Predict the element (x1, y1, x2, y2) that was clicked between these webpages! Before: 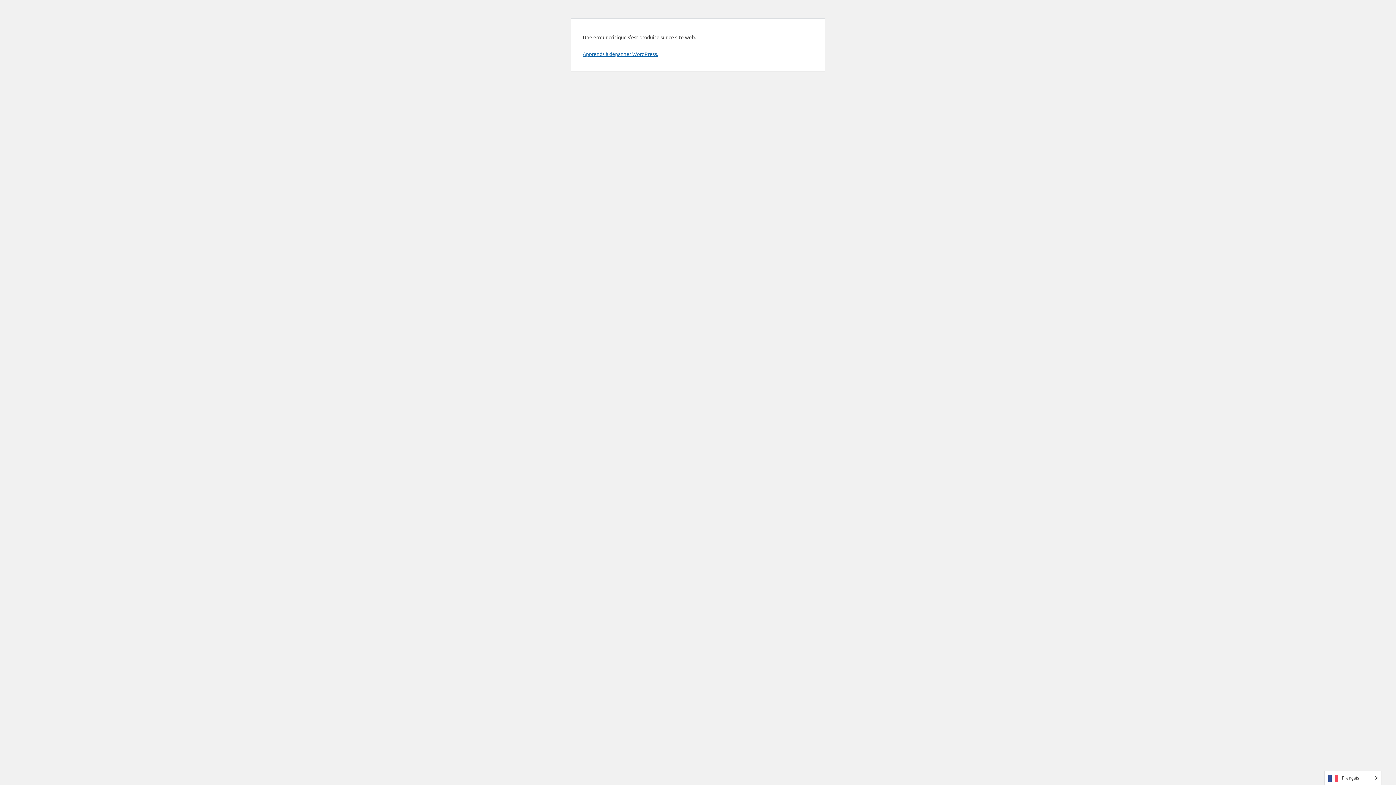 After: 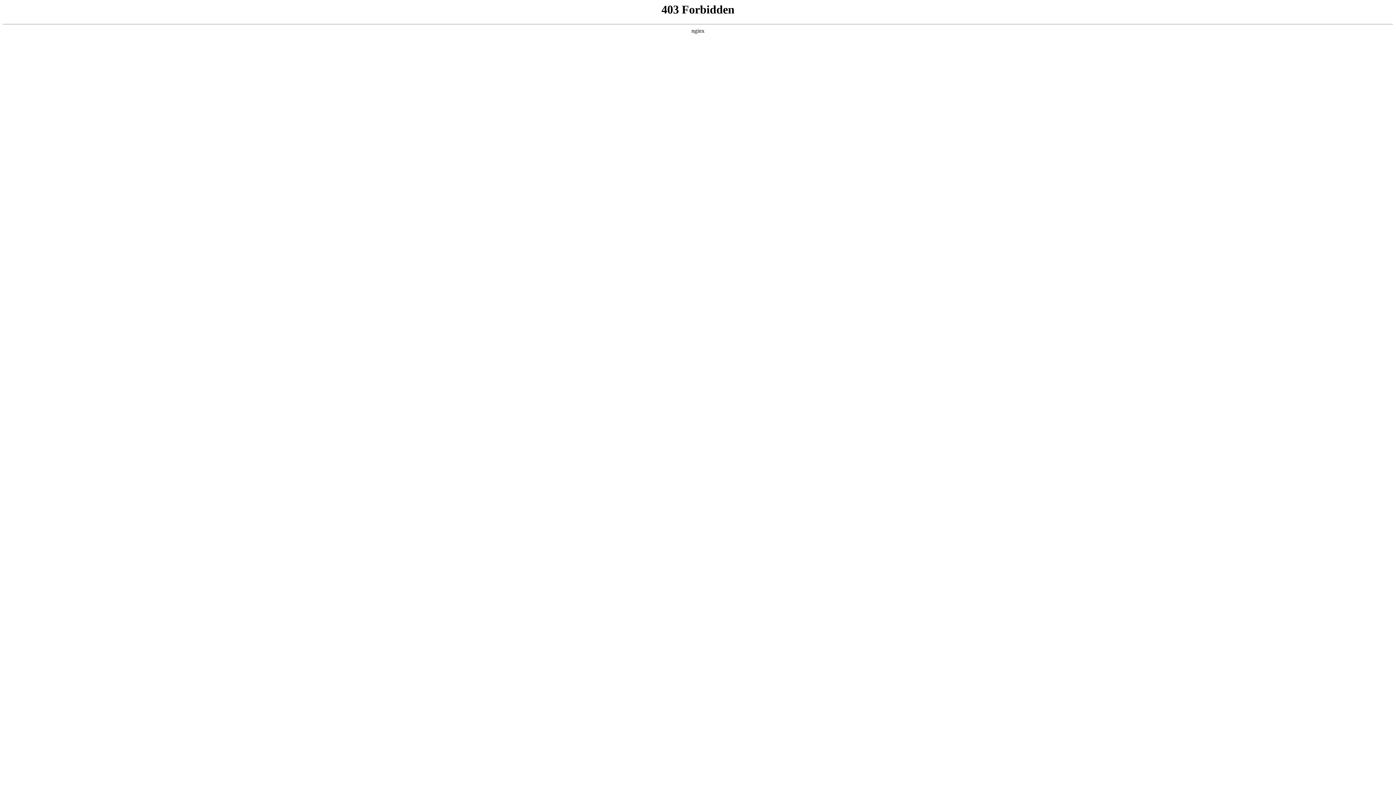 Action: bbox: (582, 50, 658, 57) label: Apprends à dépanner WordPress.